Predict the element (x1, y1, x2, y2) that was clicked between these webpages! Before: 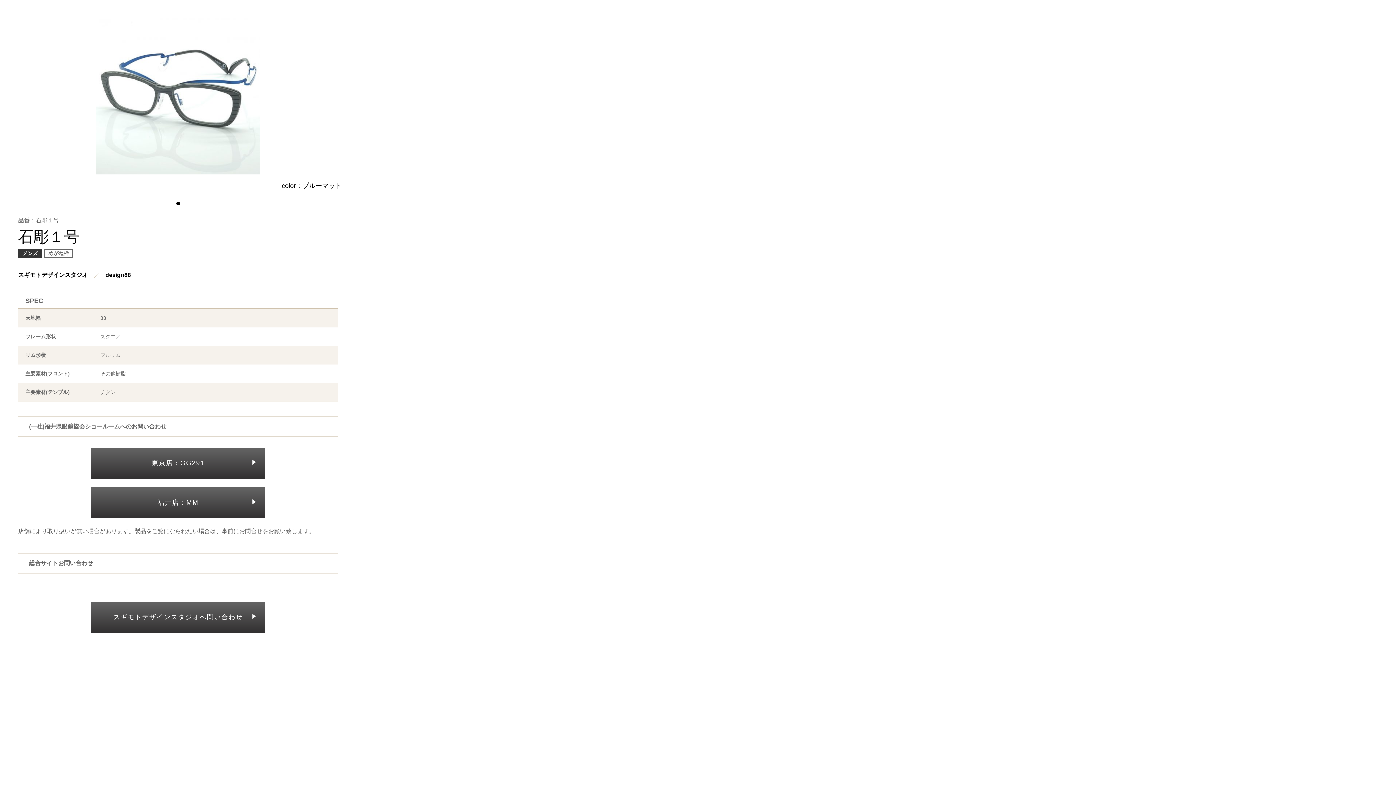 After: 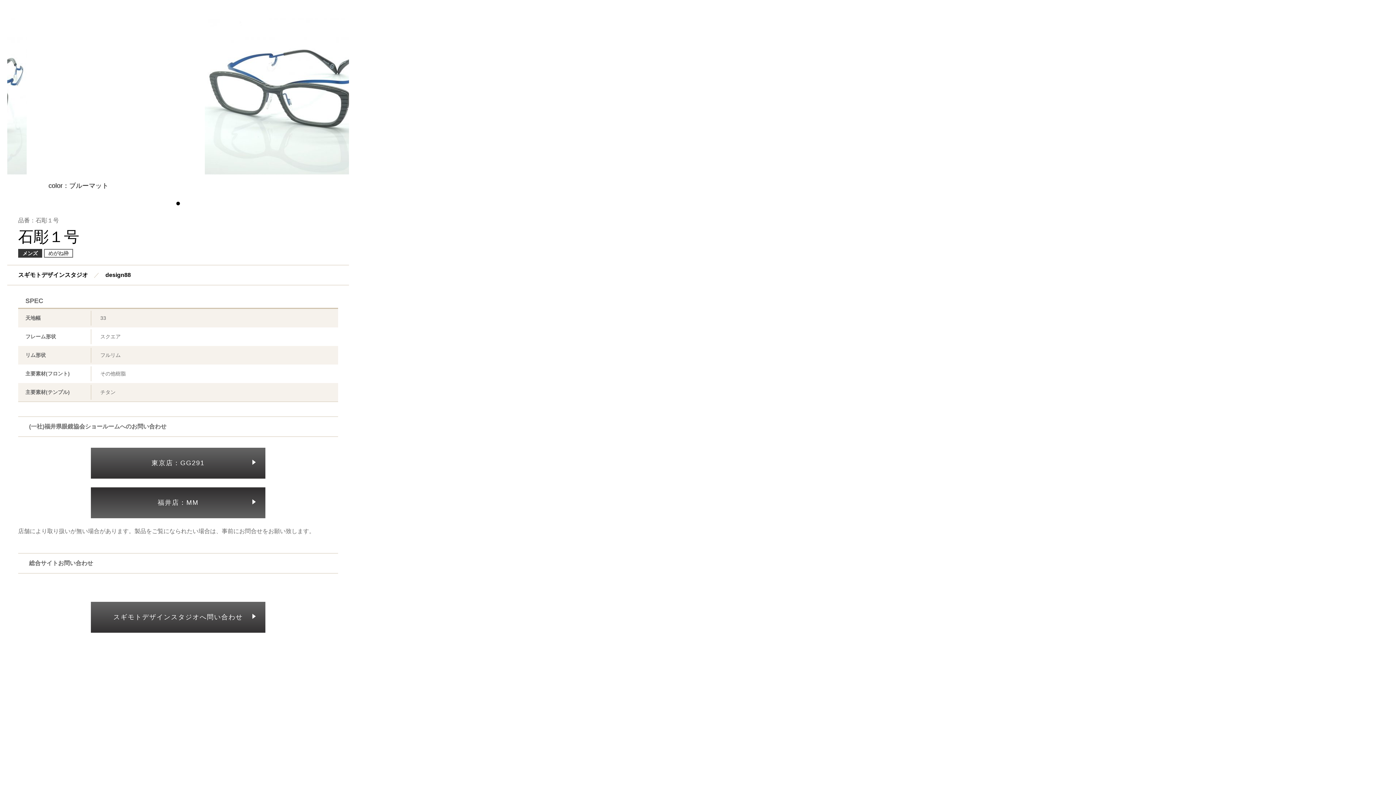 Action: bbox: (90, 487, 265, 518) label: 福井店：MM